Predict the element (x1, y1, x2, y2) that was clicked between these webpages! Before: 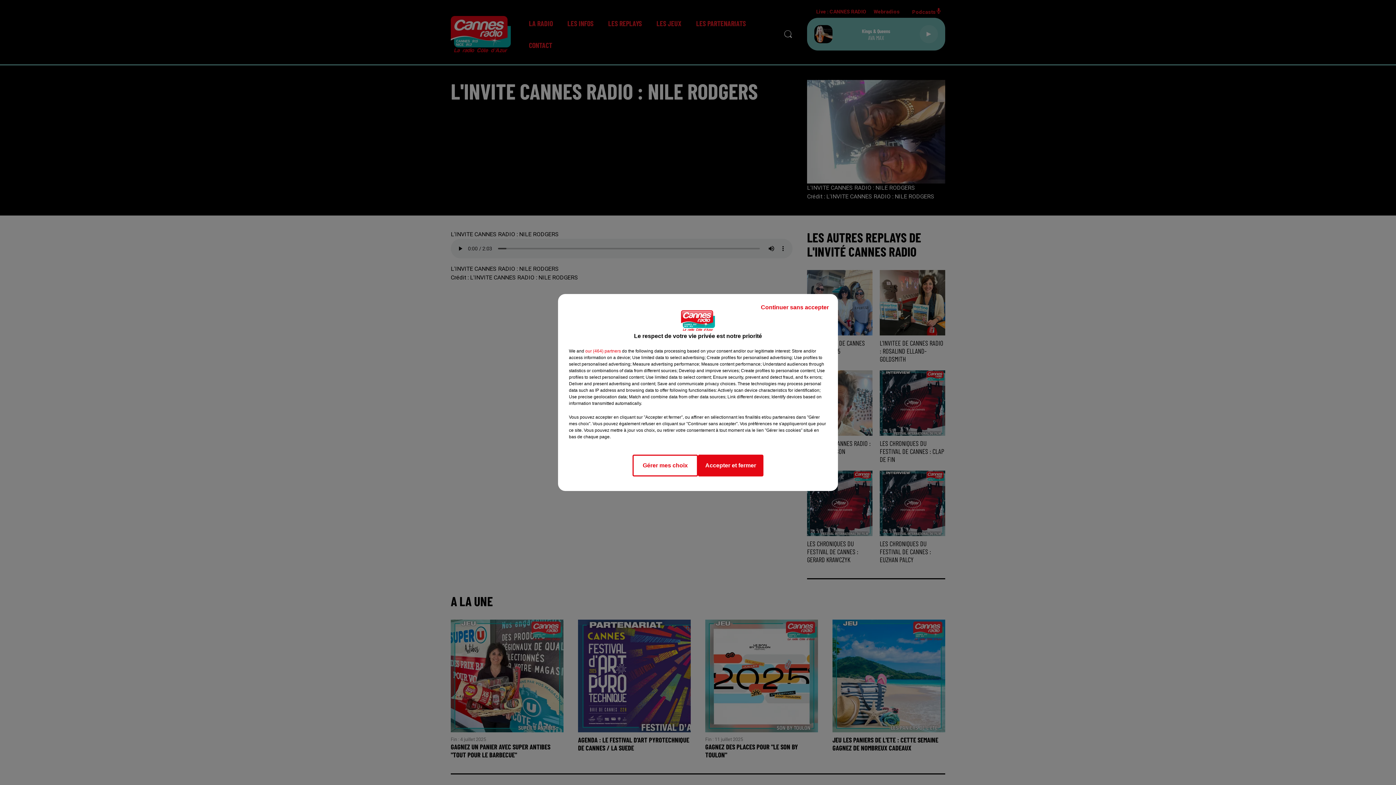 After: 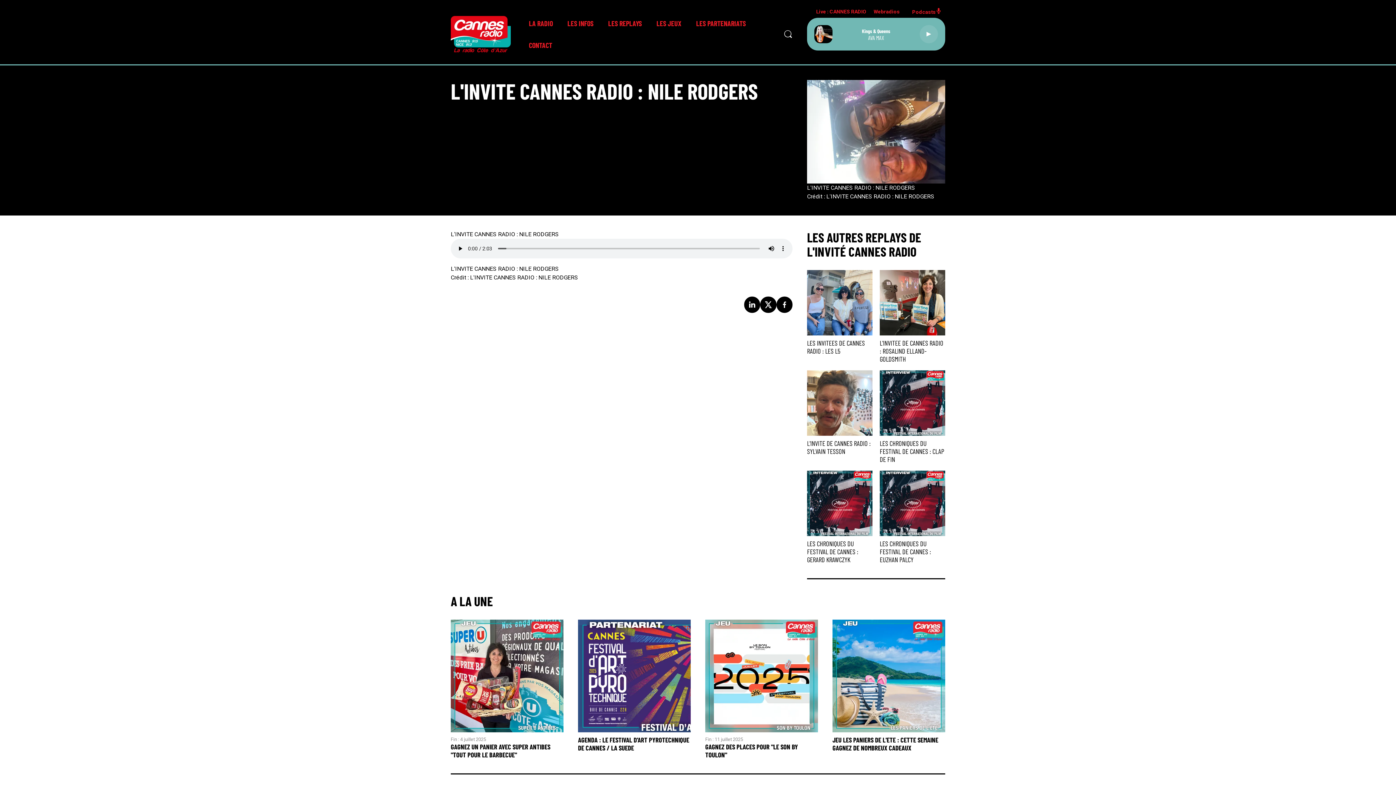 Action: bbox: (755, 297, 834, 317) label: Continuer sans accepter